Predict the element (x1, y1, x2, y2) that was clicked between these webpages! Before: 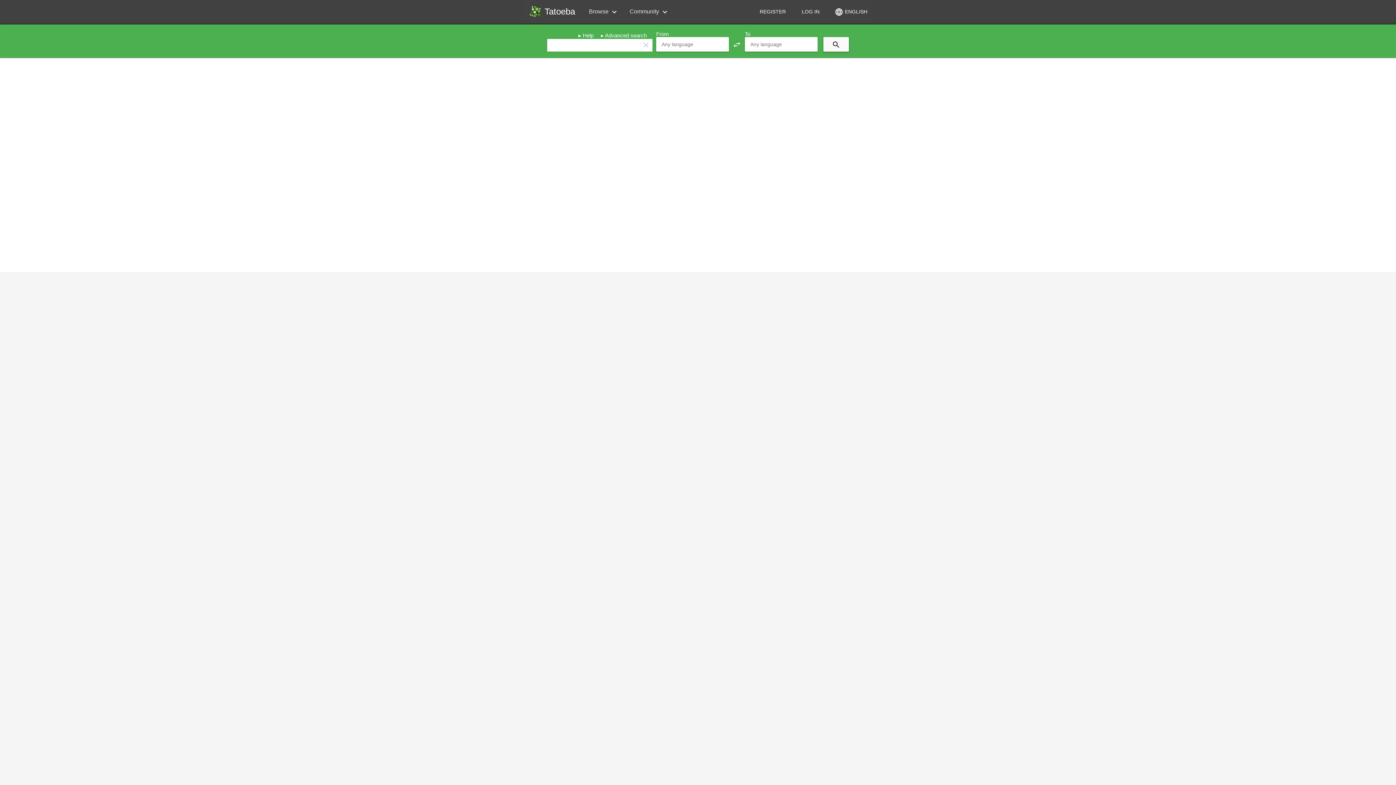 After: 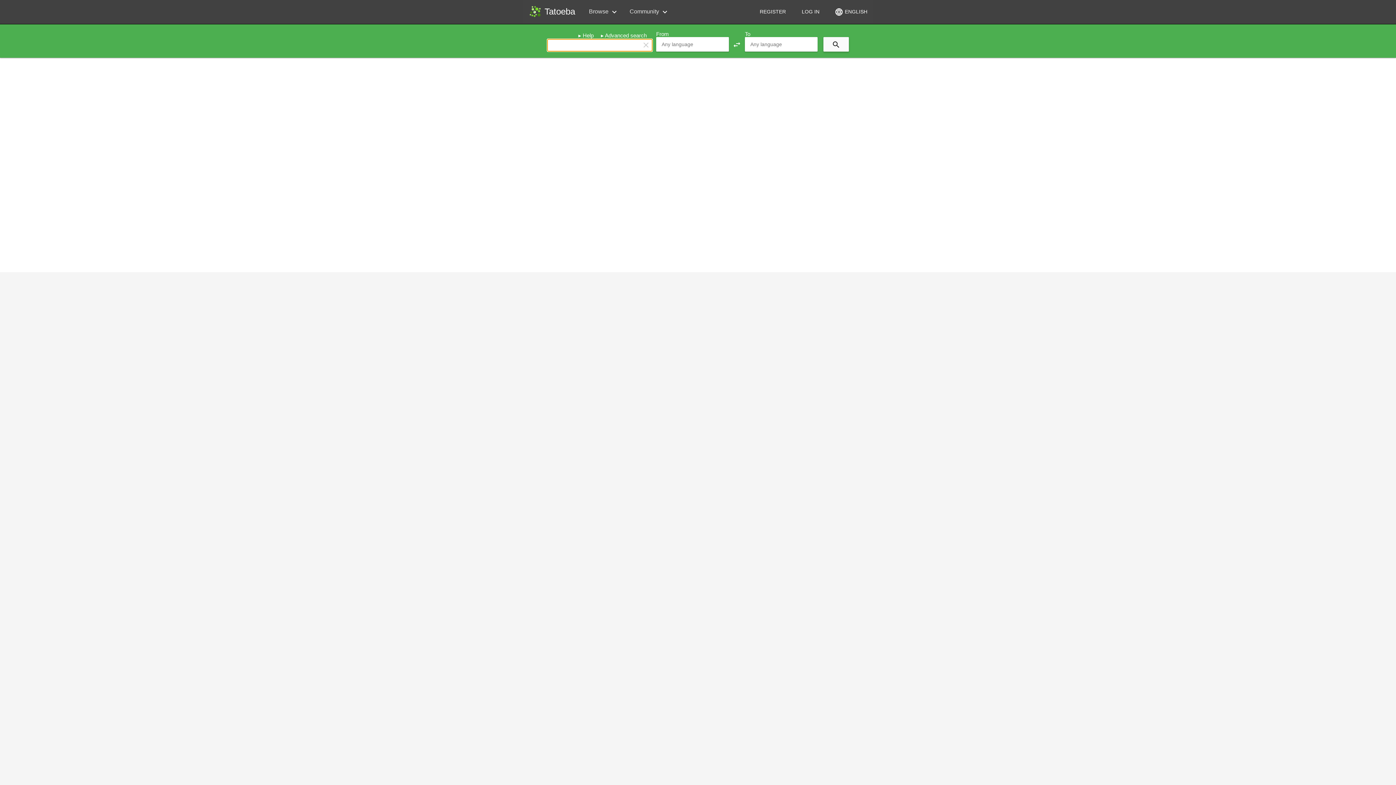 Action: label: clear bbox: (641, 40, 650, 49)